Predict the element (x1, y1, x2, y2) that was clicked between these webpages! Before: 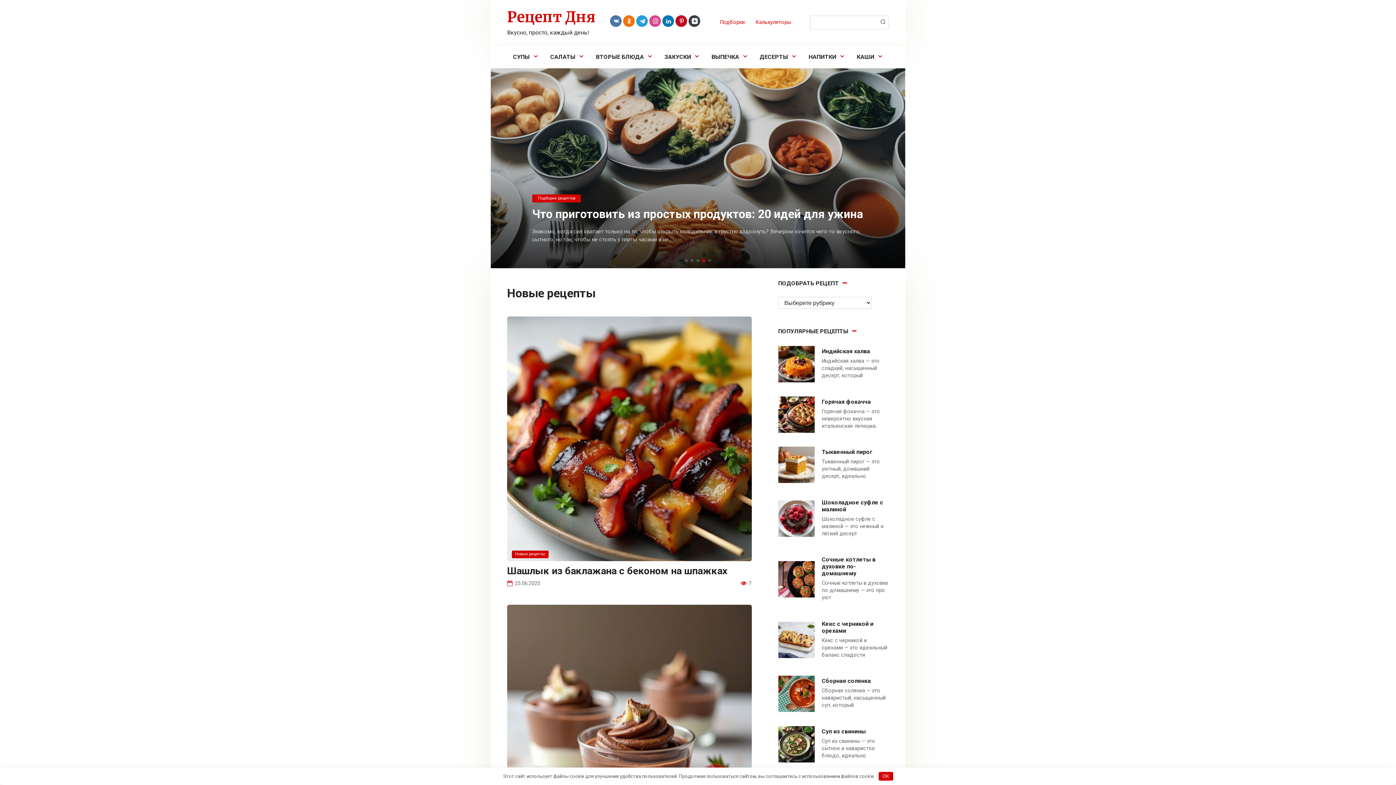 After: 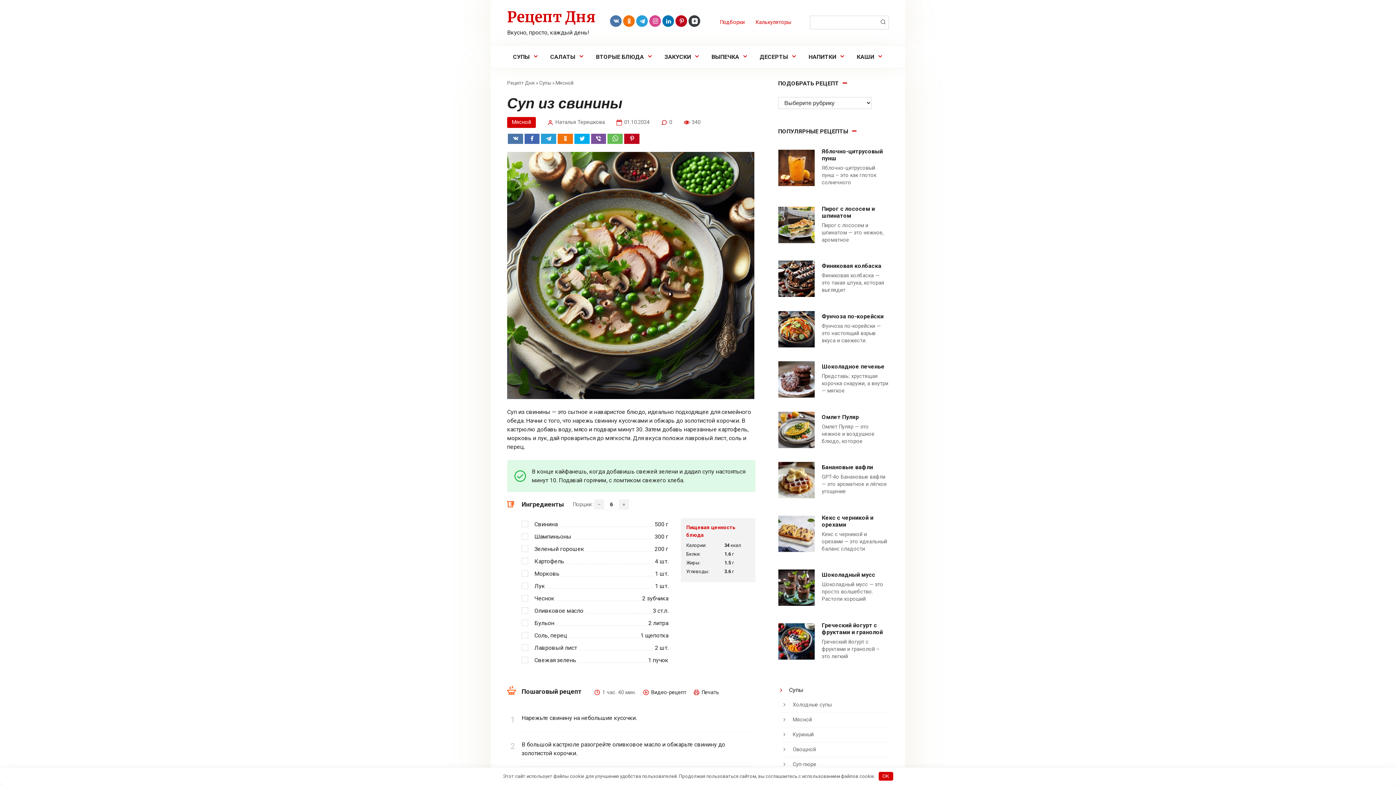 Action: bbox: (822, 728, 866, 735) label: Суп из свинины